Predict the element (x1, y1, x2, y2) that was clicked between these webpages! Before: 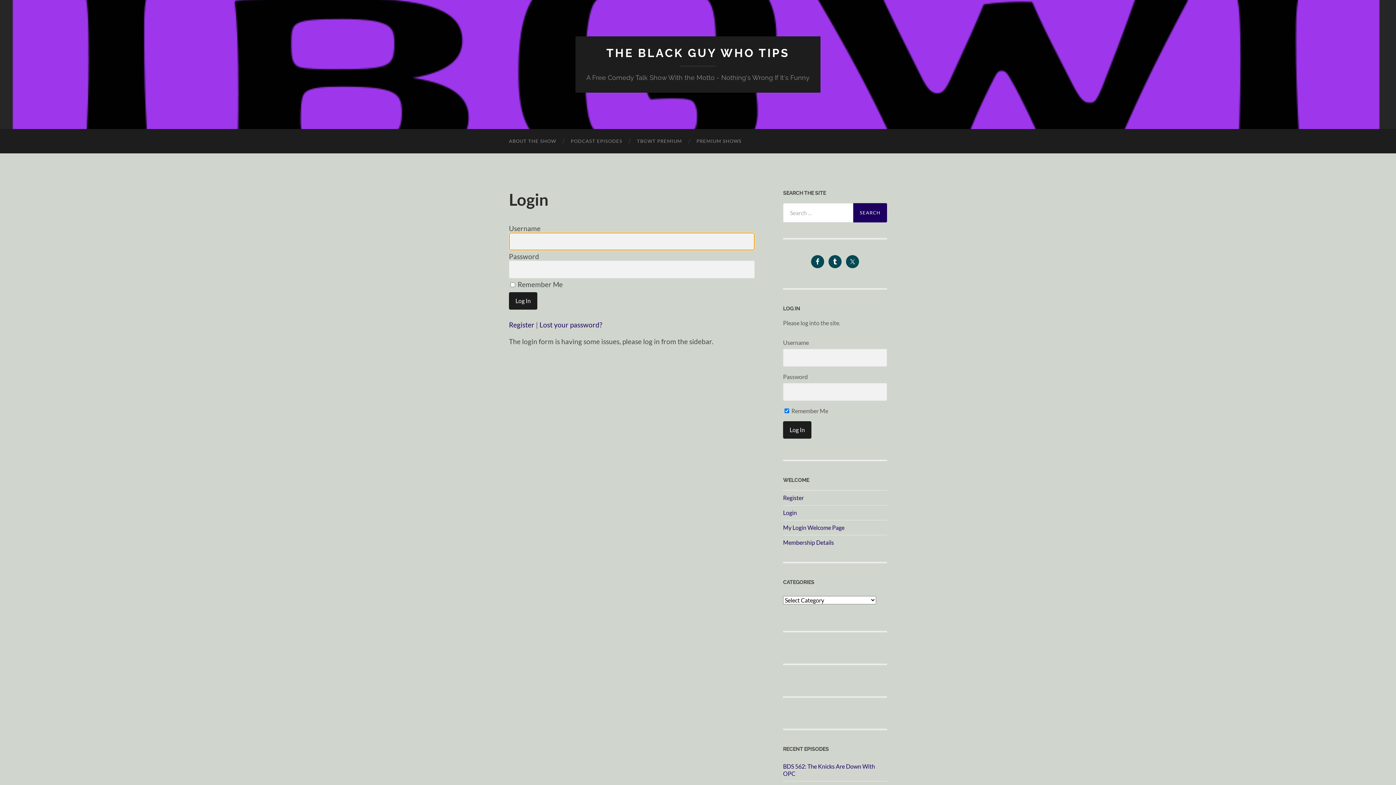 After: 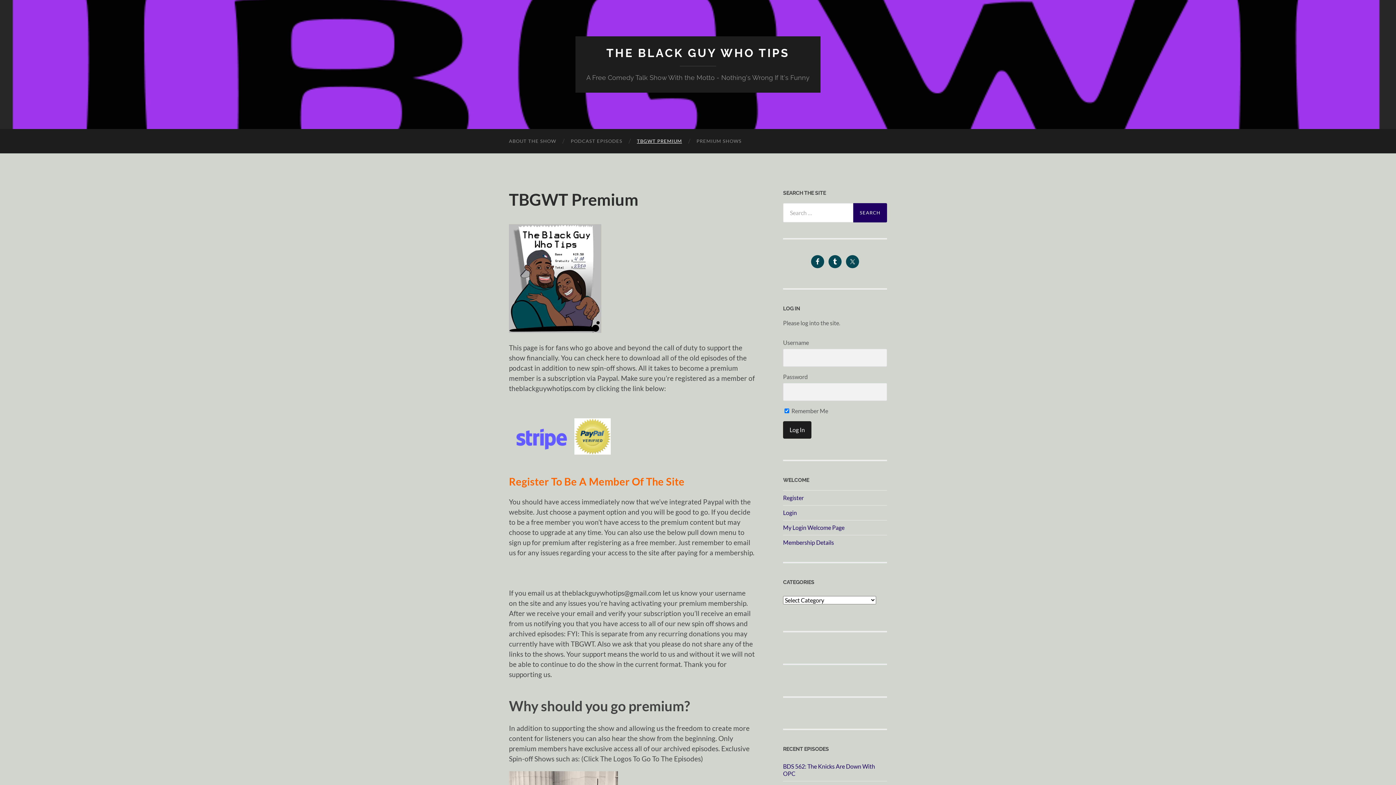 Action: label: TBGWT PREMIUM bbox: (629, 129, 689, 153)